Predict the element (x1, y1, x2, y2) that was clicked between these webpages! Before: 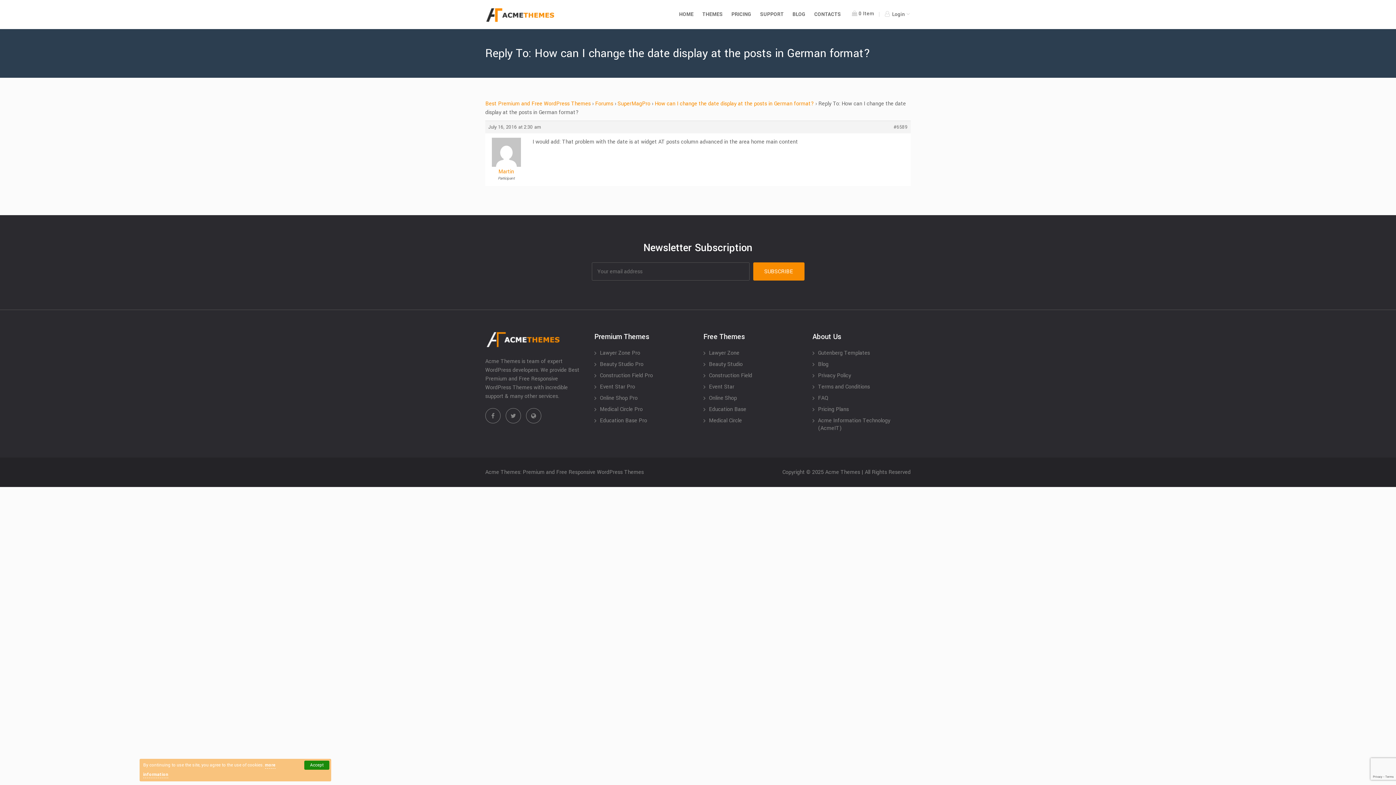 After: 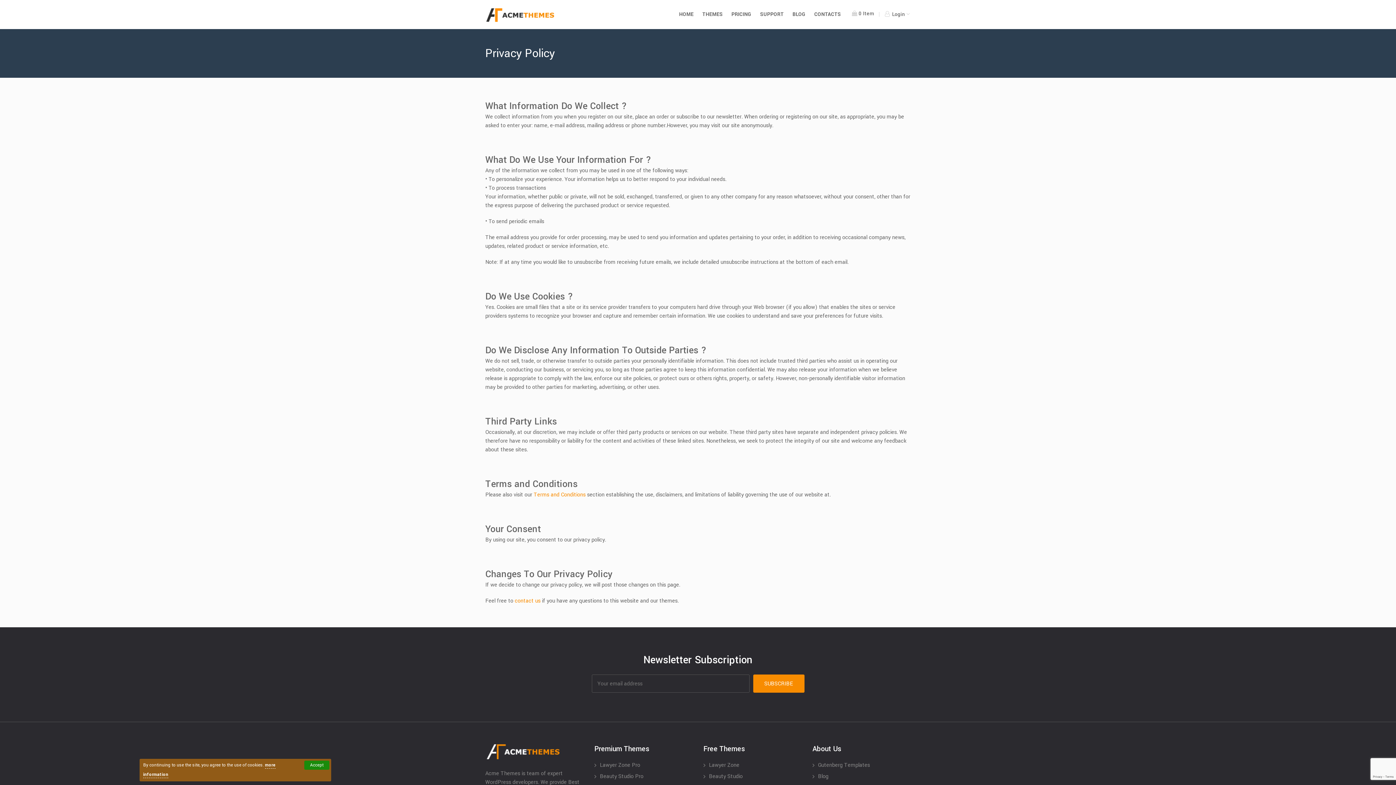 Action: label: Privacy Policy bbox: (812, 372, 910, 379)